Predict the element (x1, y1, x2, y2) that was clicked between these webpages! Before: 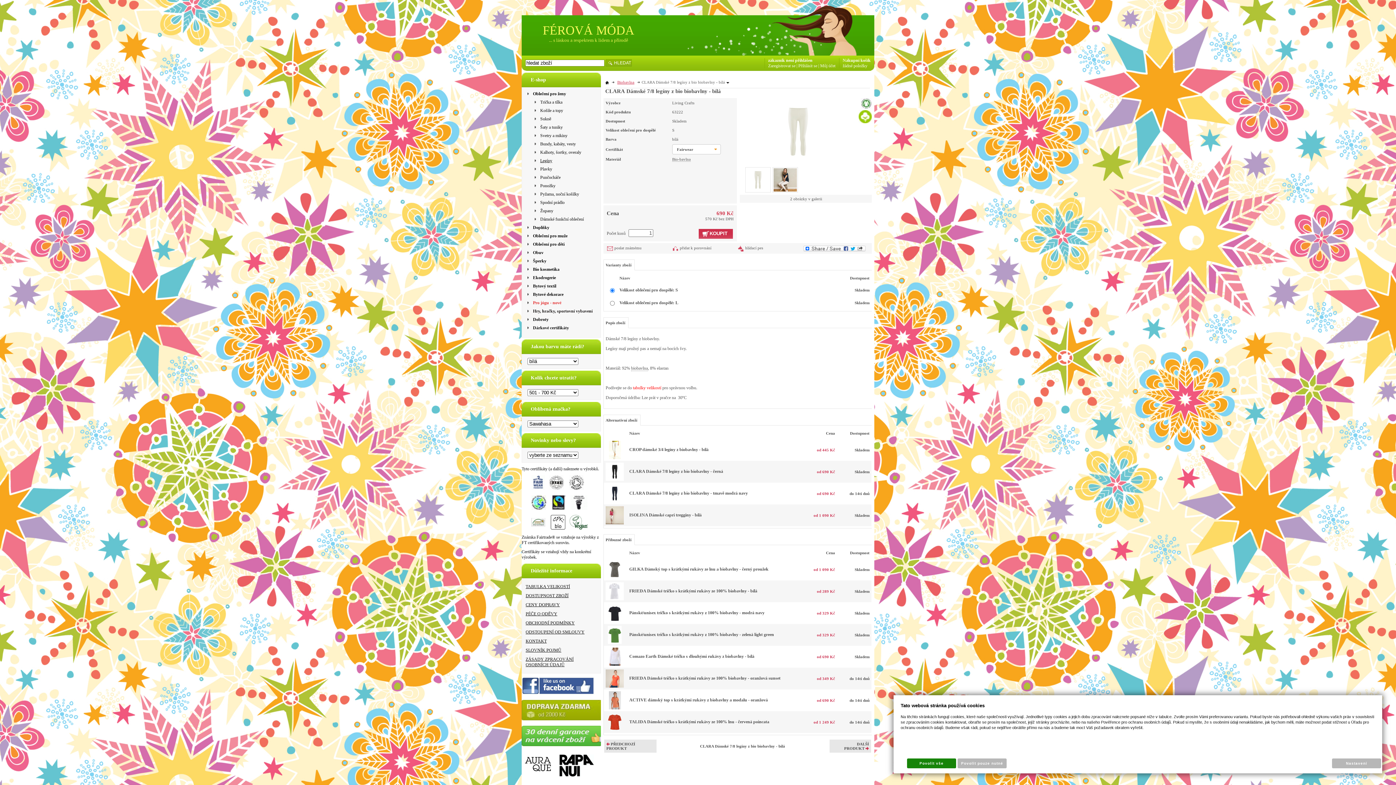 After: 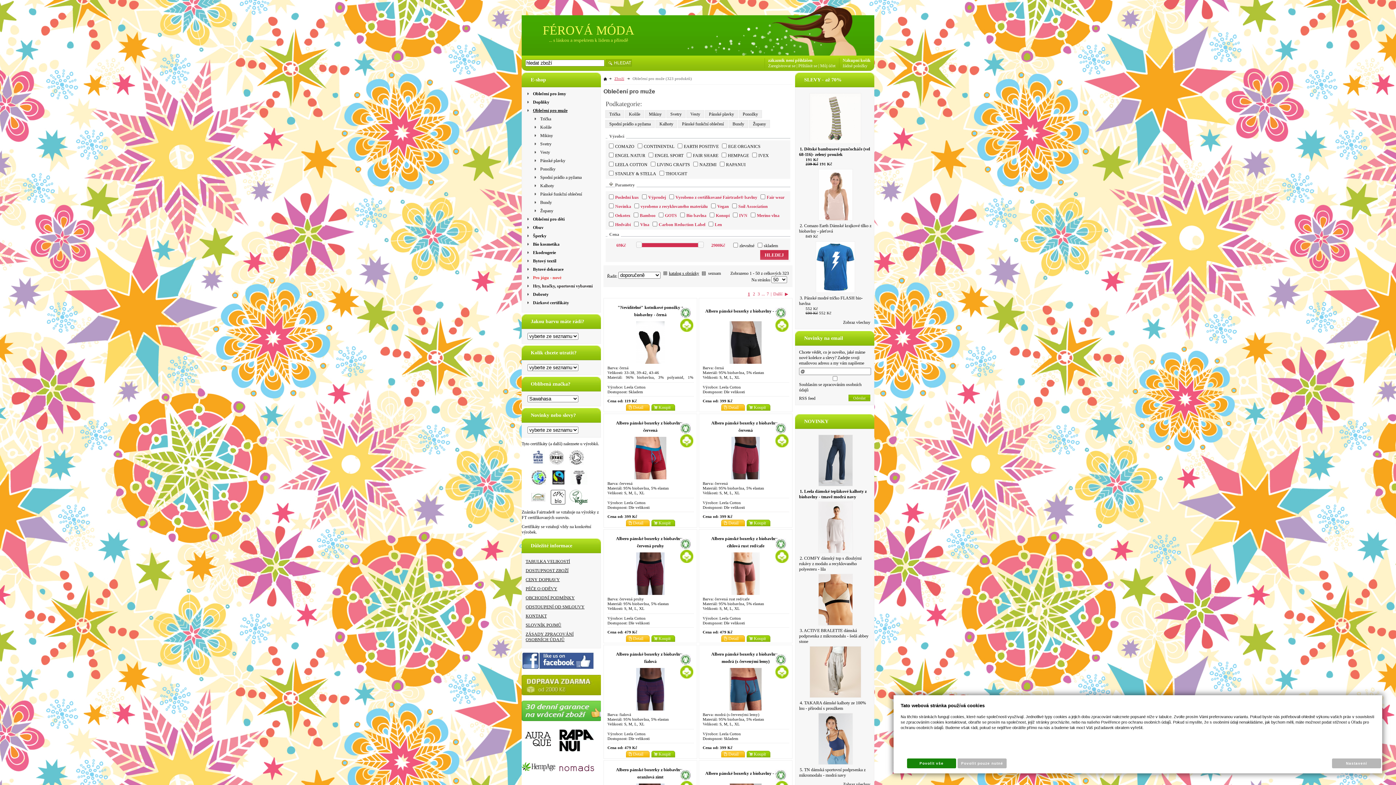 Action: bbox: (525, 233, 597, 238) label: Oblečení pro muže